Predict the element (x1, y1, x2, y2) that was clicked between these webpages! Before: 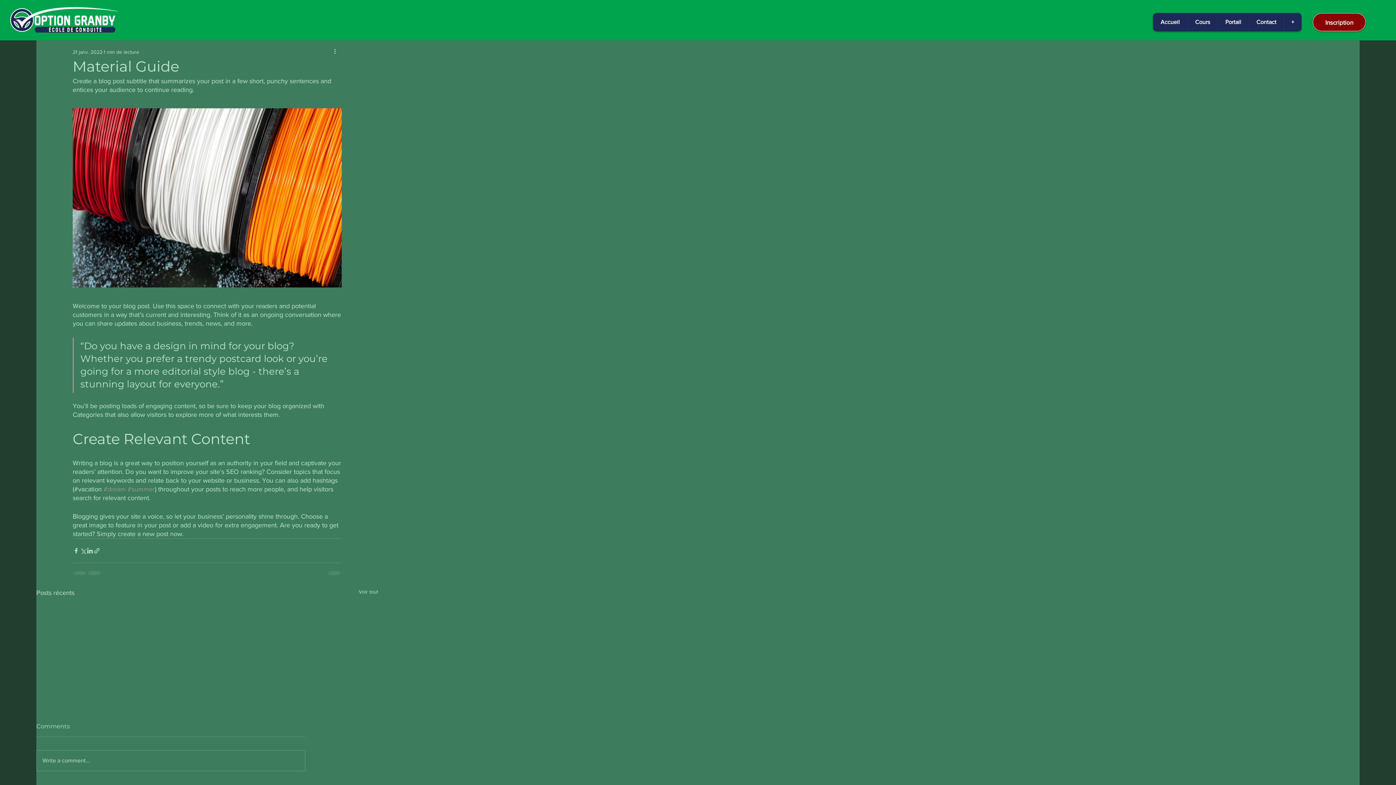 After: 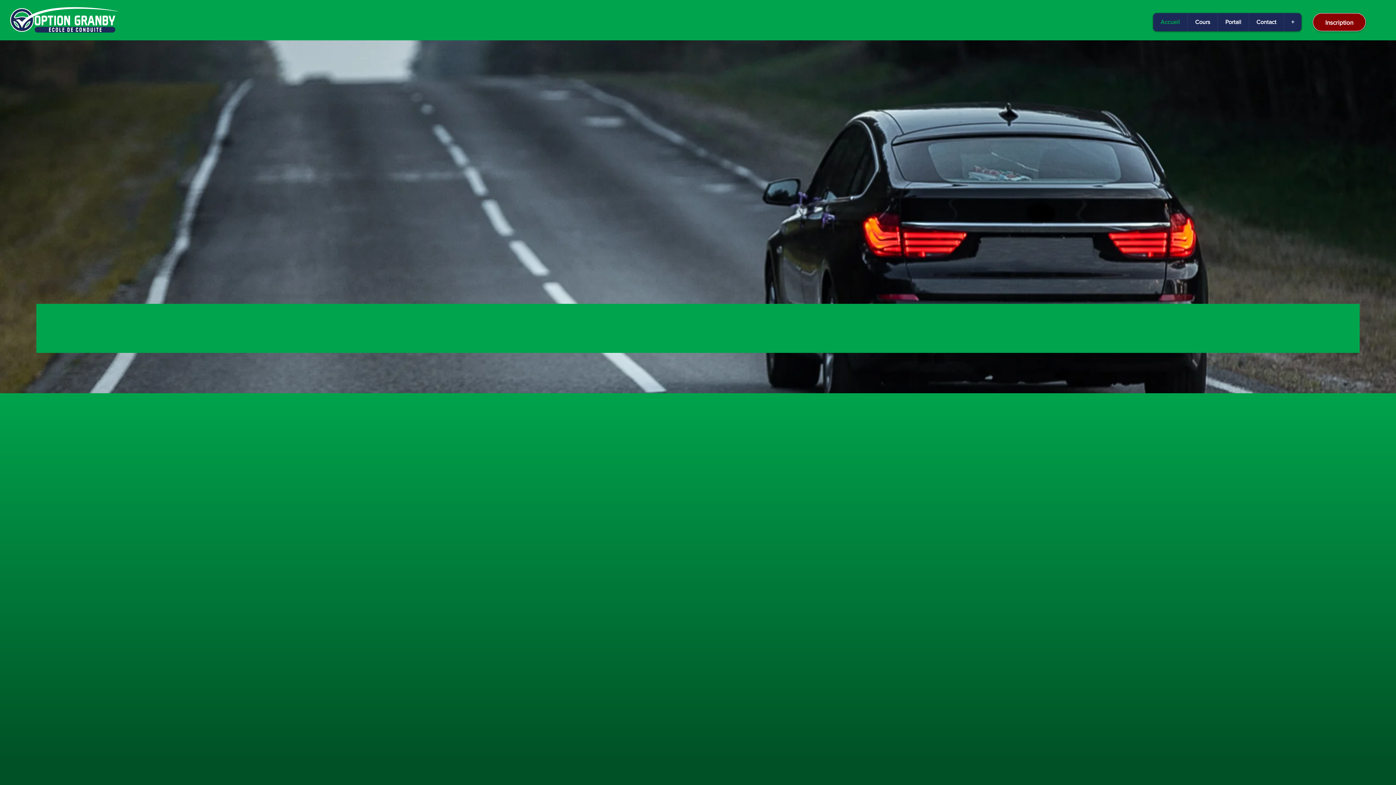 Action: bbox: (1153, 13, 1187, 31) label: Accueil